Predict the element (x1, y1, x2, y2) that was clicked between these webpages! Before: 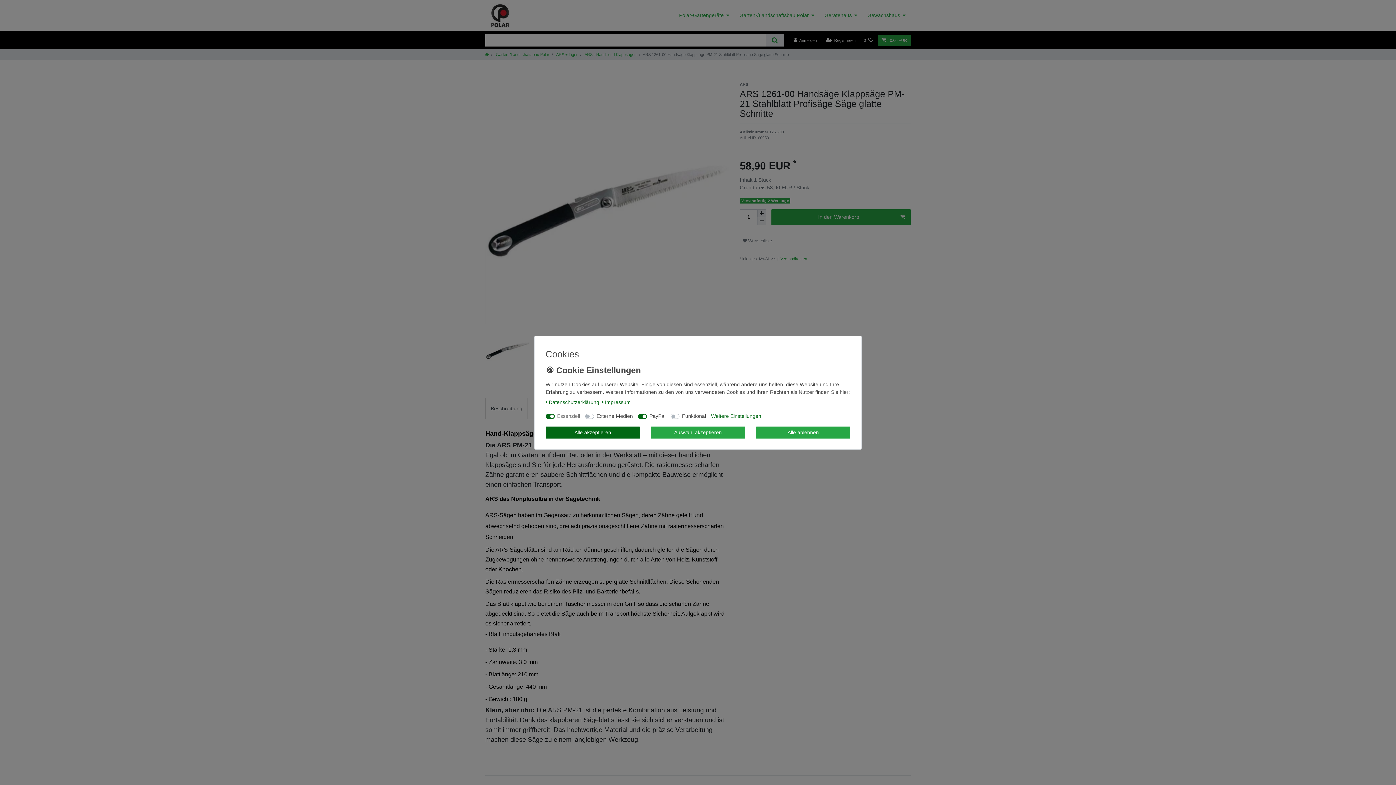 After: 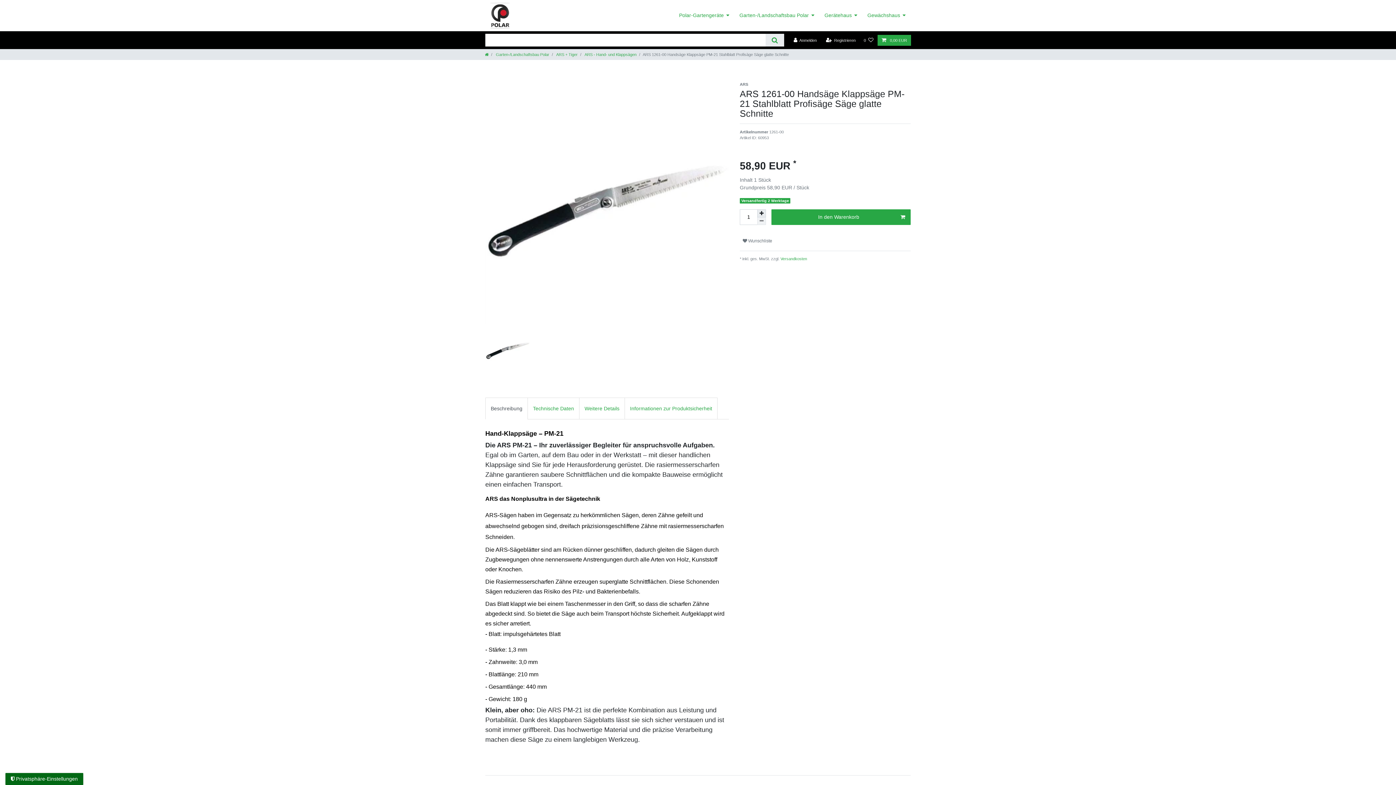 Action: label: Auswahl akzeptieren bbox: (651, 426, 745, 438)